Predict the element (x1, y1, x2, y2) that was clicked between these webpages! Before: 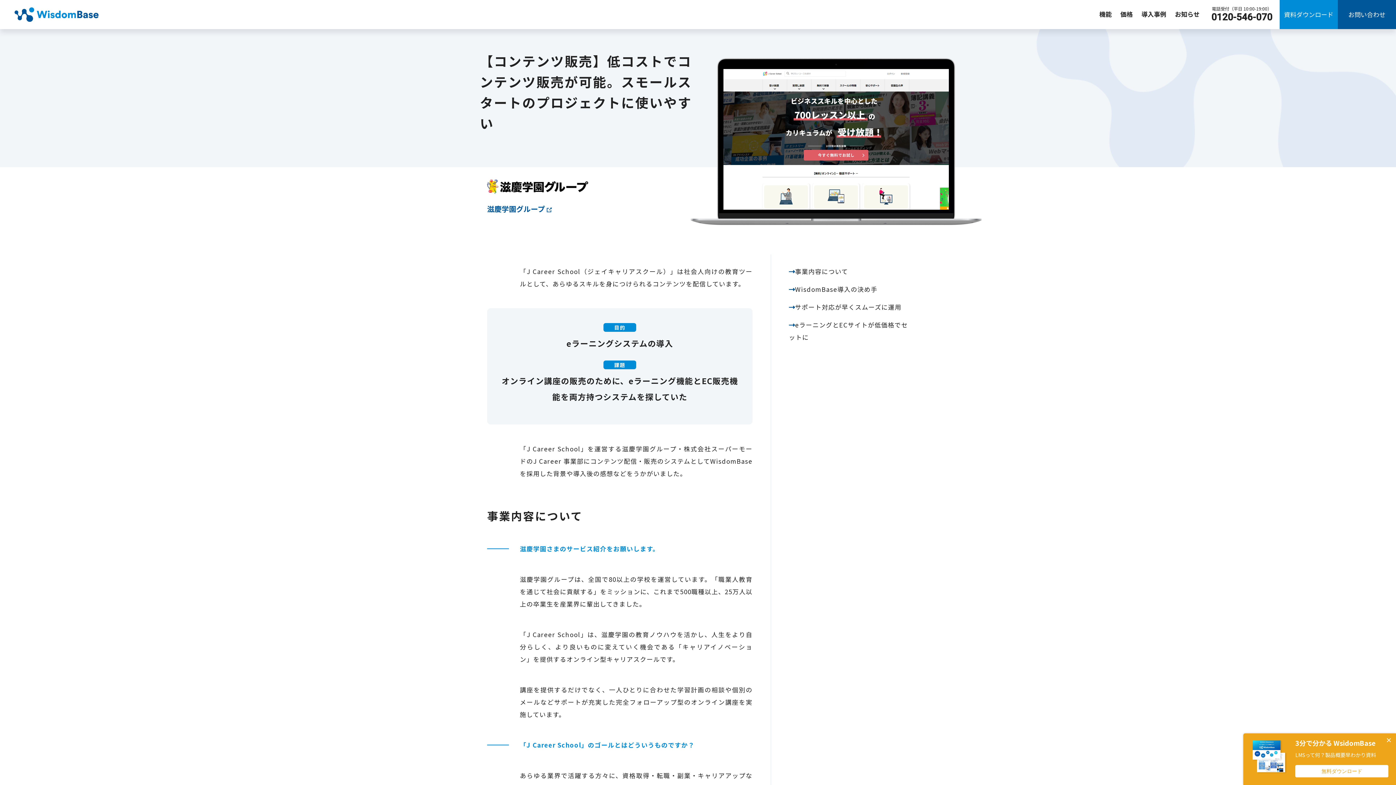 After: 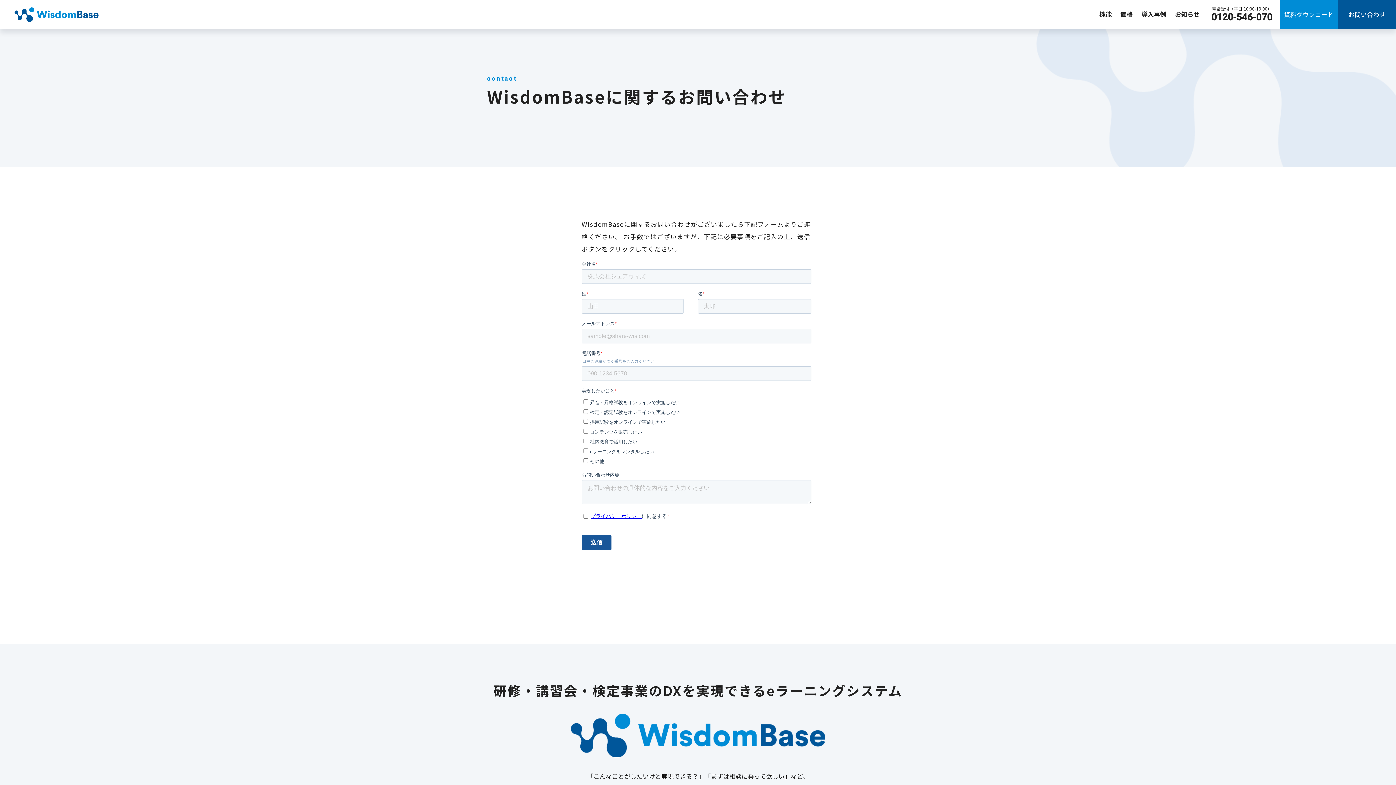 Action: bbox: (1338, 0, 1396, 29) label: お問い合わせ